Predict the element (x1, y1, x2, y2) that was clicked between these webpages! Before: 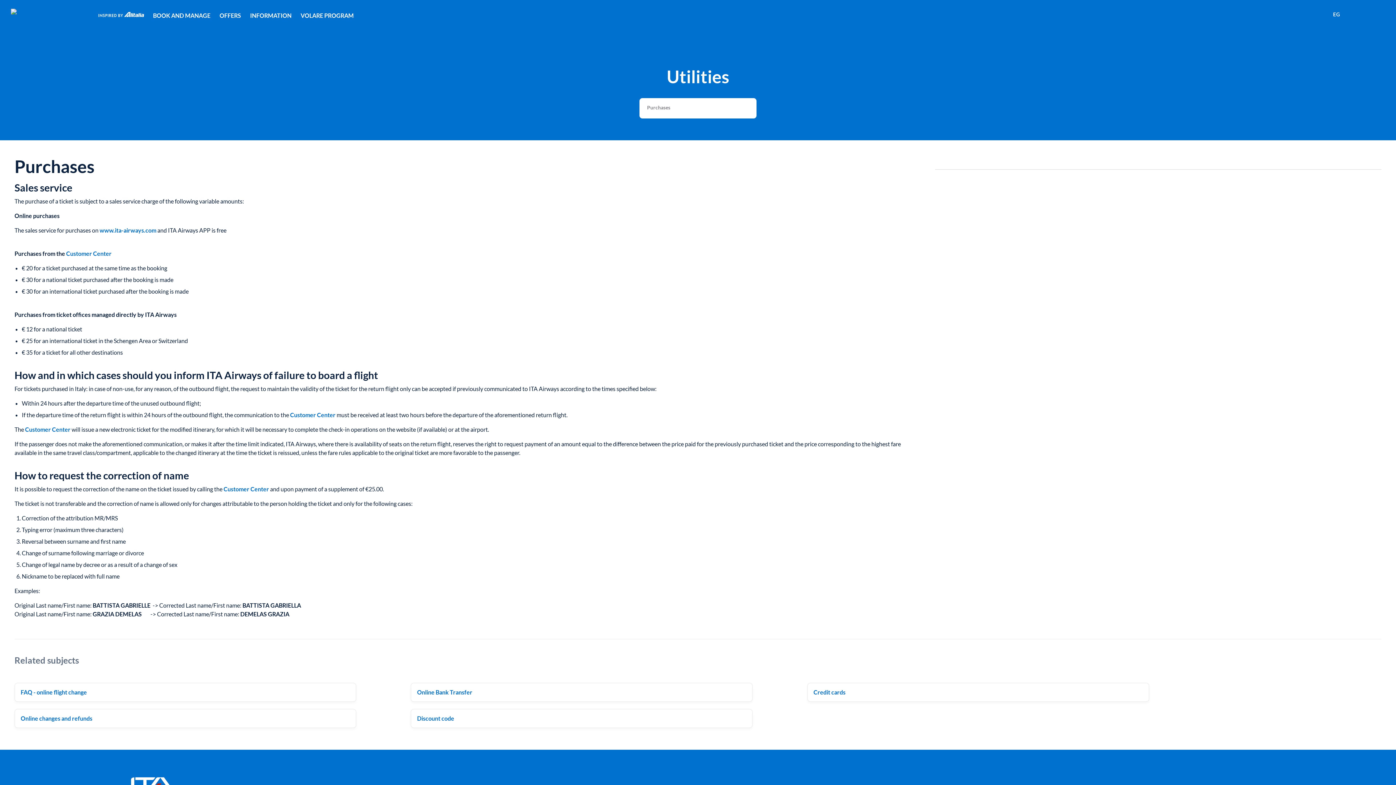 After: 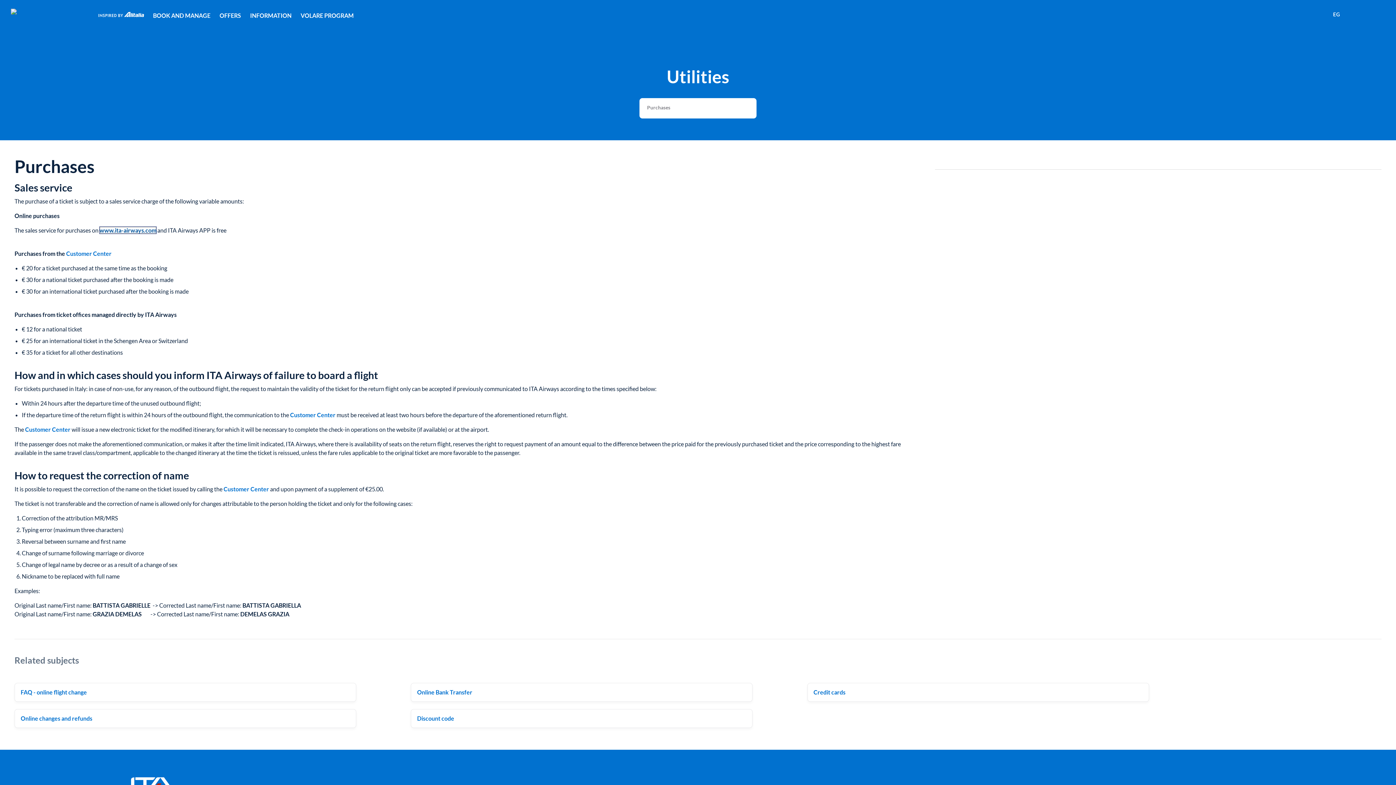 Action: bbox: (99, 226, 156, 233) label: www.ita-airways.com